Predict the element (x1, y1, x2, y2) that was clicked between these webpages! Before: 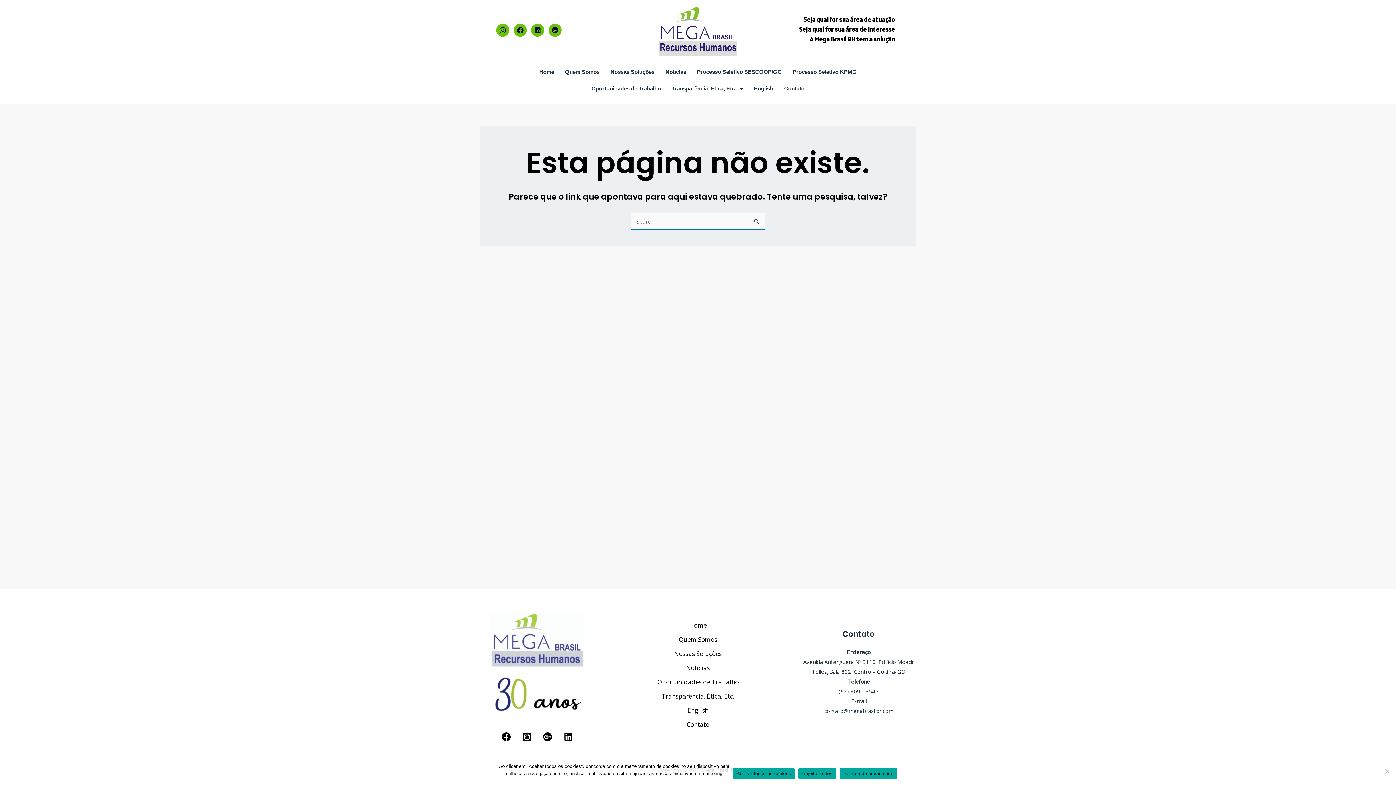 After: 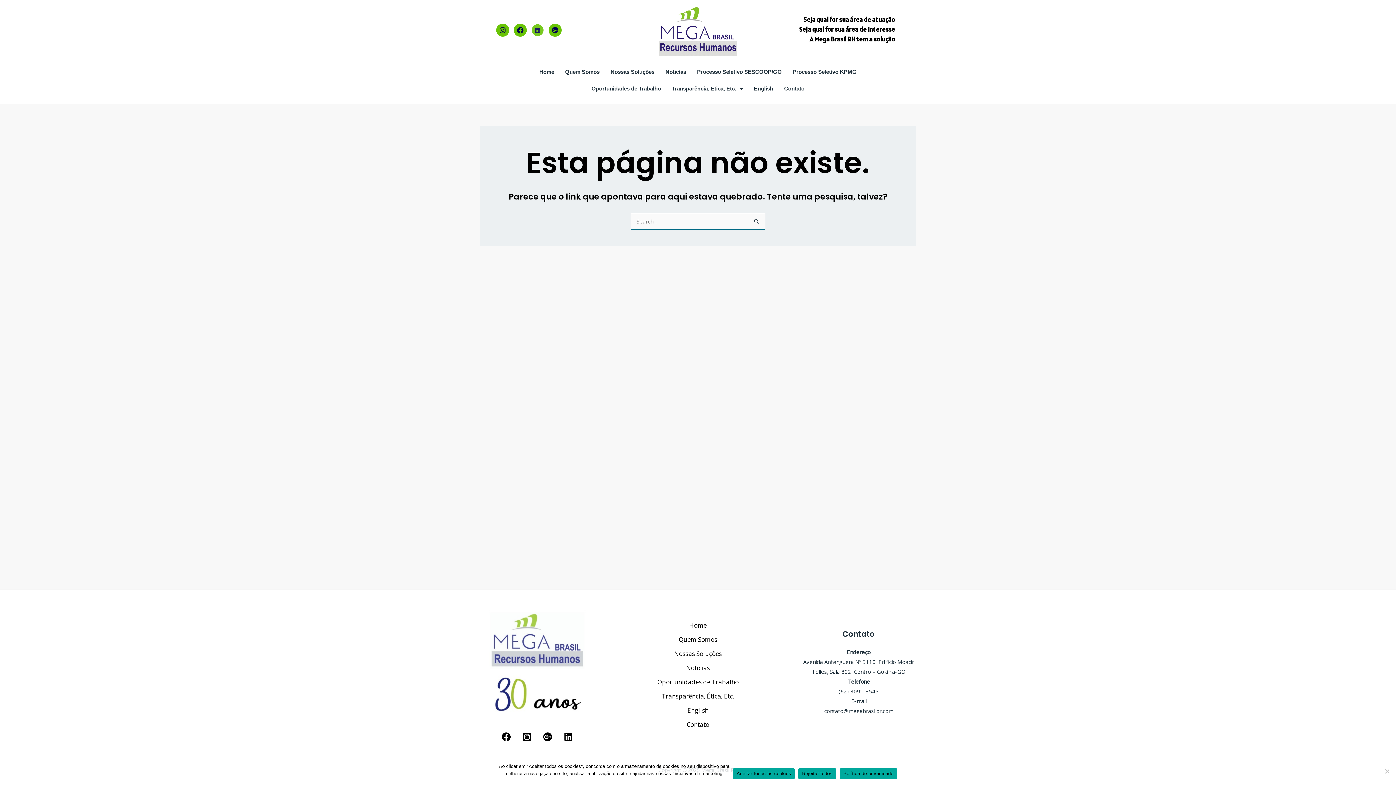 Action: label: Linkedin bbox: (531, 23, 544, 36)